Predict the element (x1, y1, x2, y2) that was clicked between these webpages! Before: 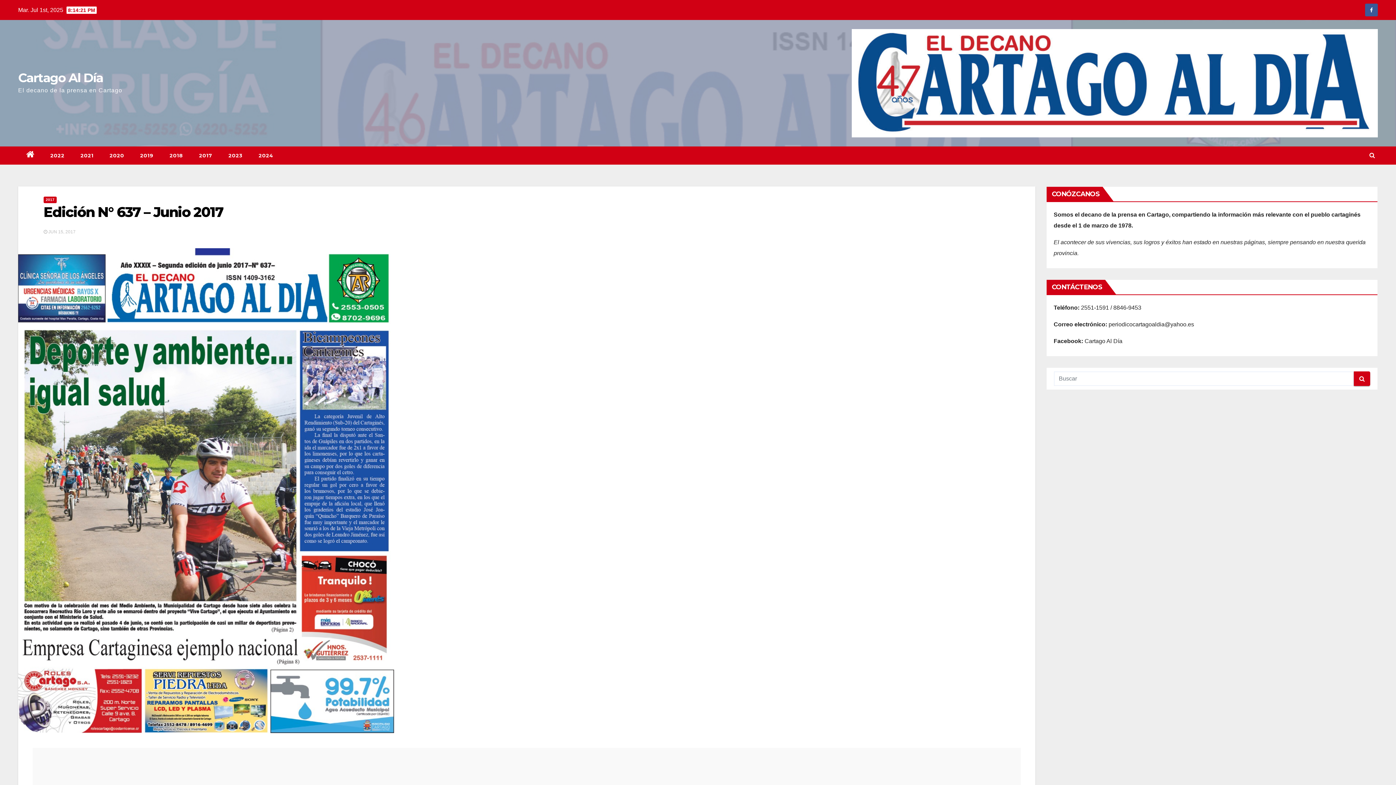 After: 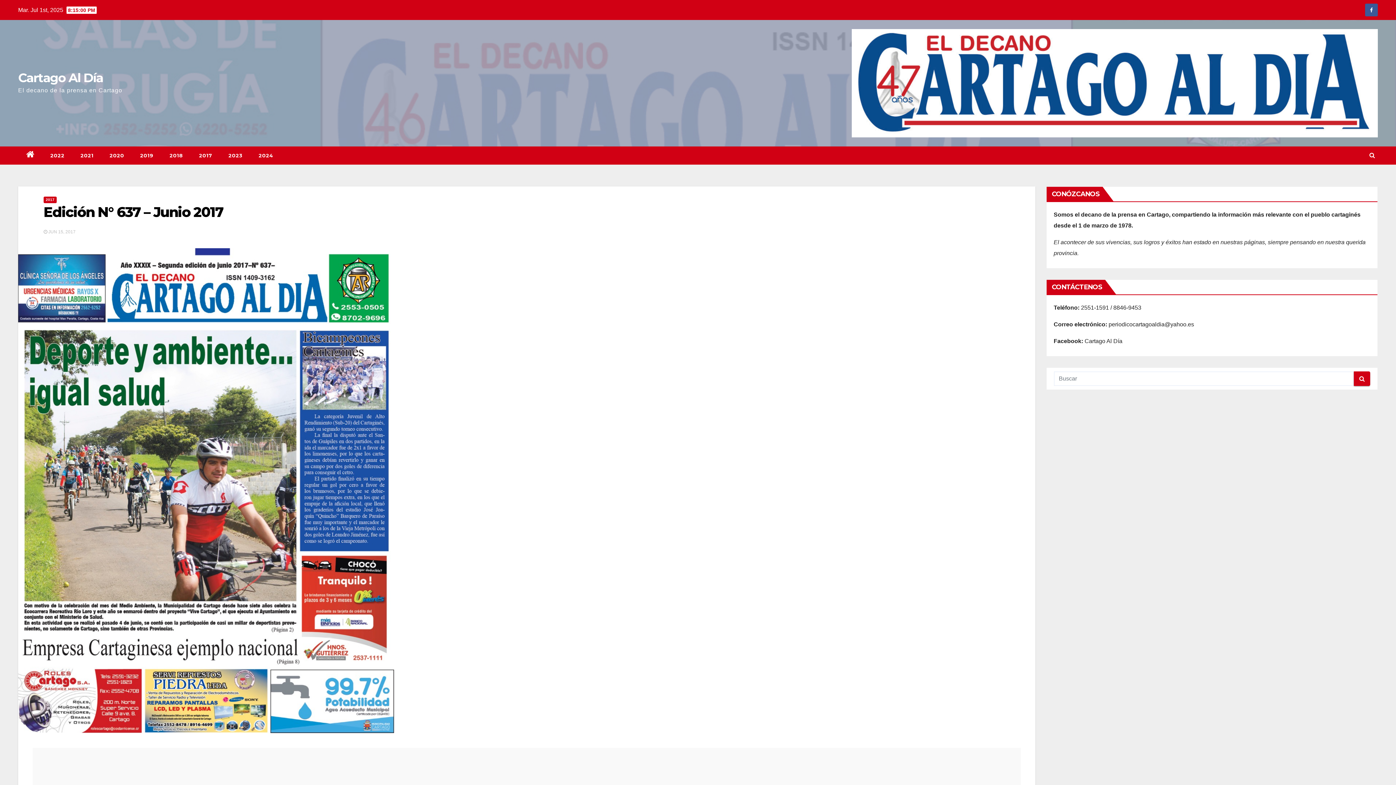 Action: label: Edición N° 637 – Junio 2017 bbox: (43, 203, 223, 220)